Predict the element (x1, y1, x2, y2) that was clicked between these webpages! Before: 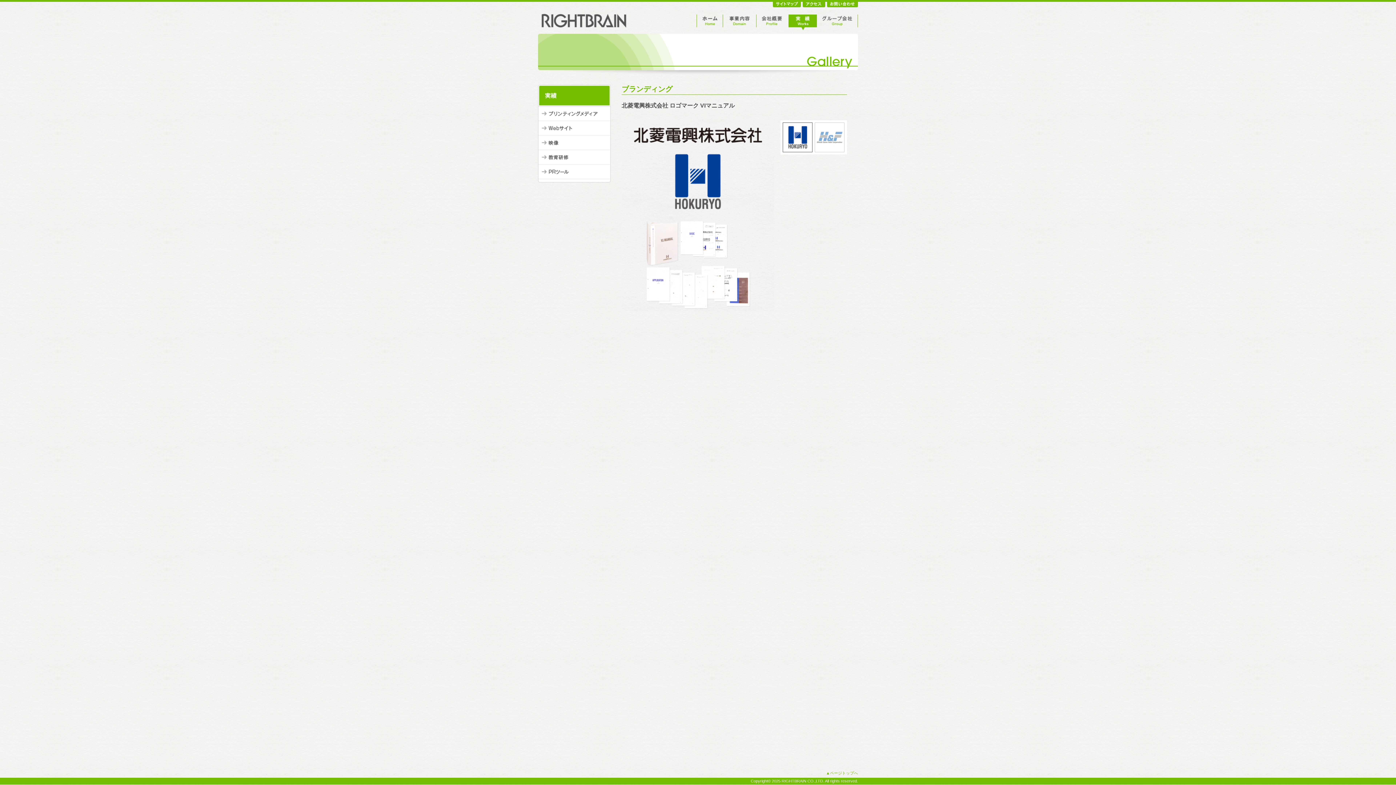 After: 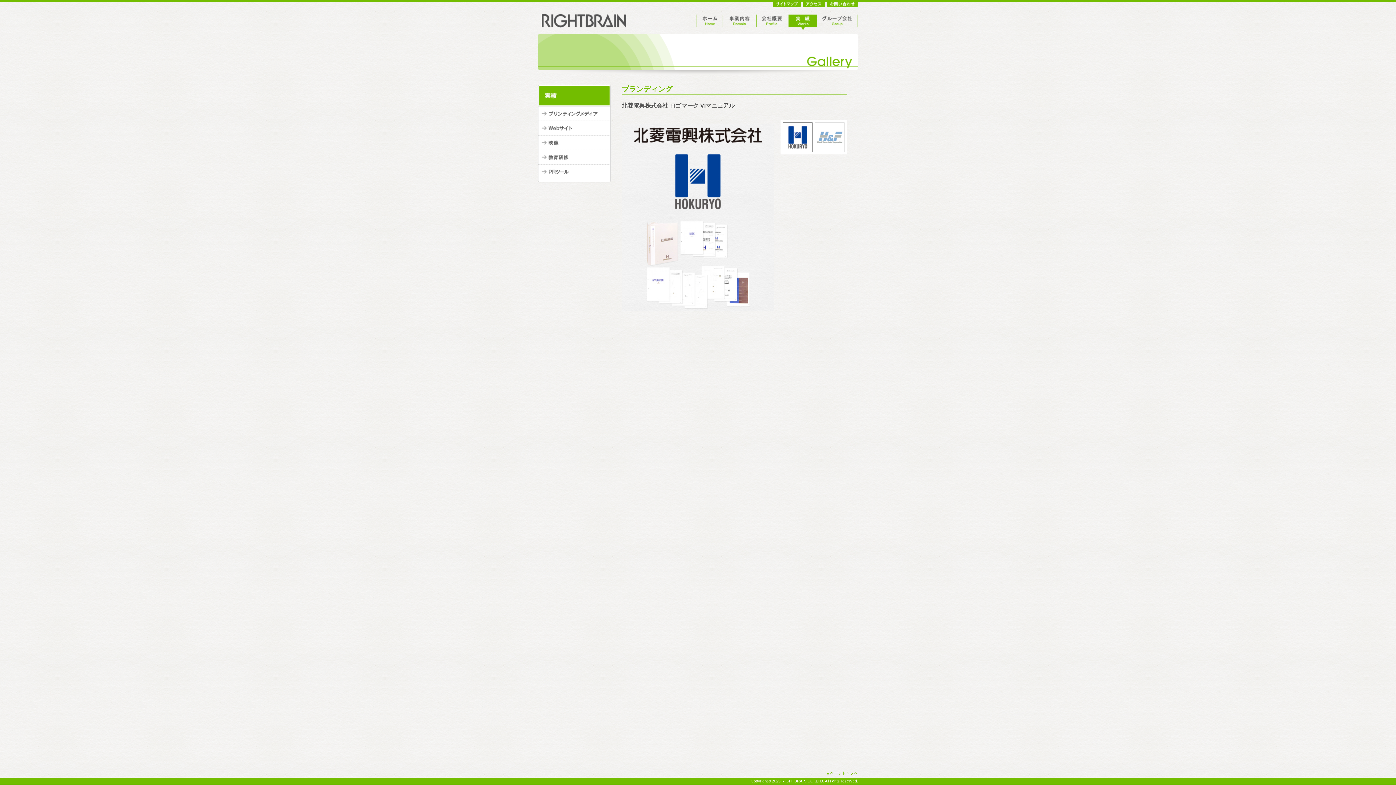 Action: bbox: (782, 122, 812, 152)